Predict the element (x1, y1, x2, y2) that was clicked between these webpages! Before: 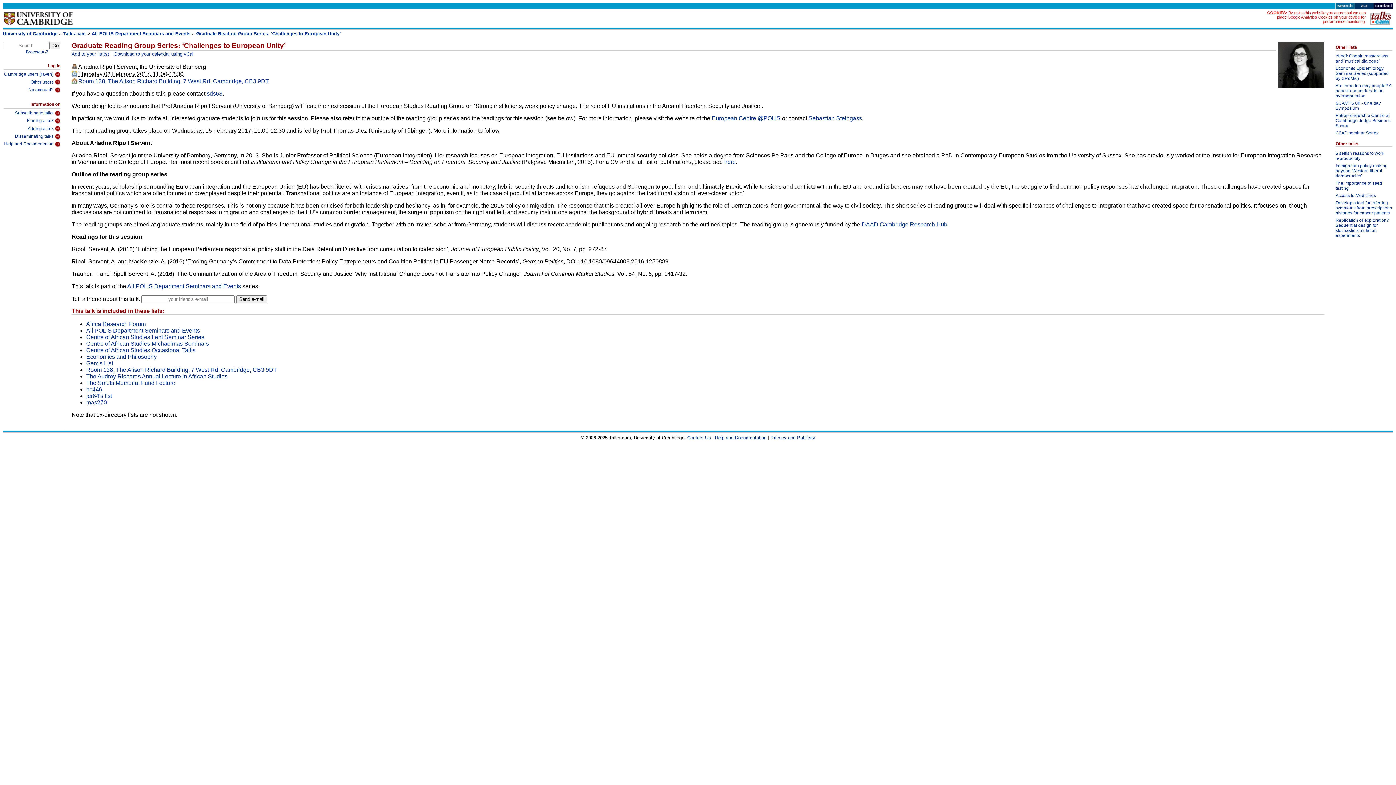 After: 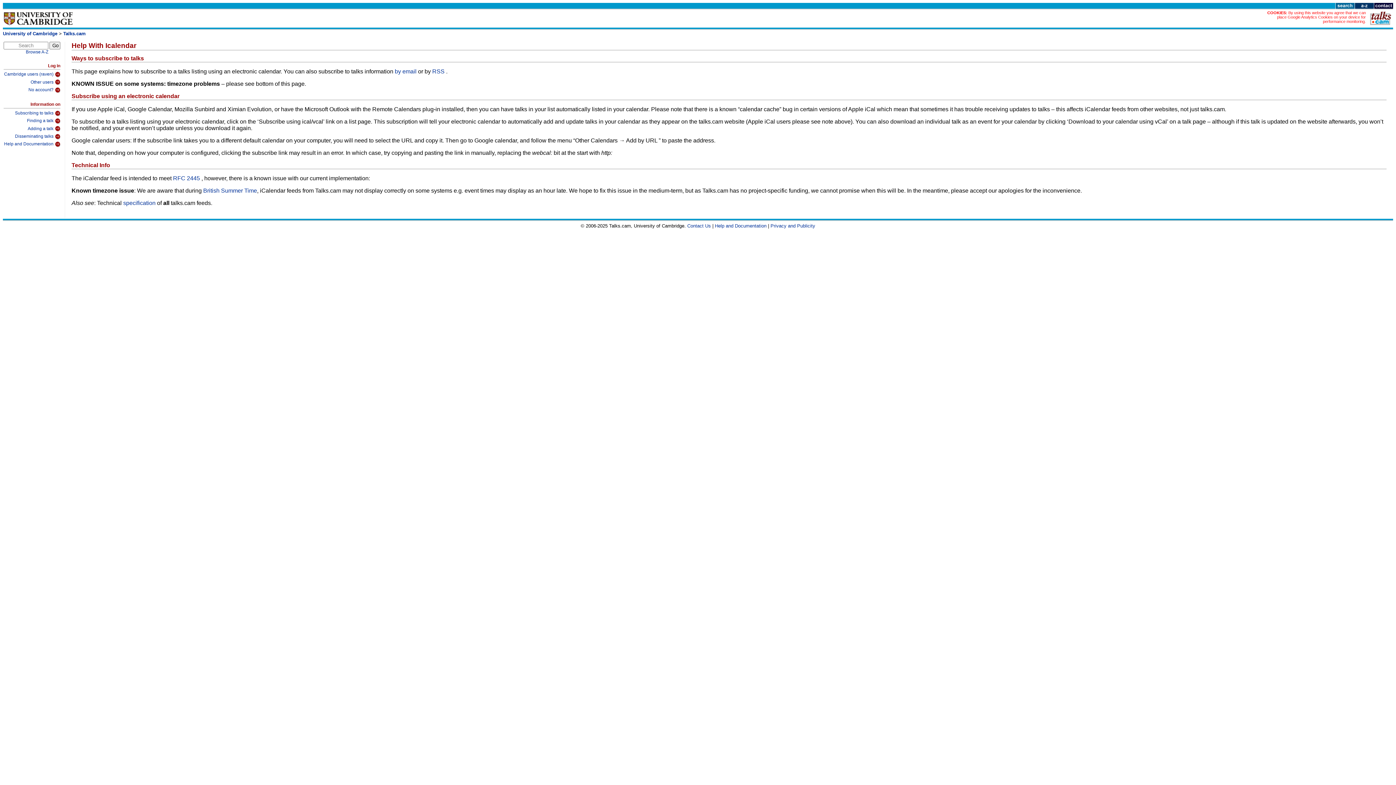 Action: bbox: (3, 108, 60, 116) label: Subscribing to talks